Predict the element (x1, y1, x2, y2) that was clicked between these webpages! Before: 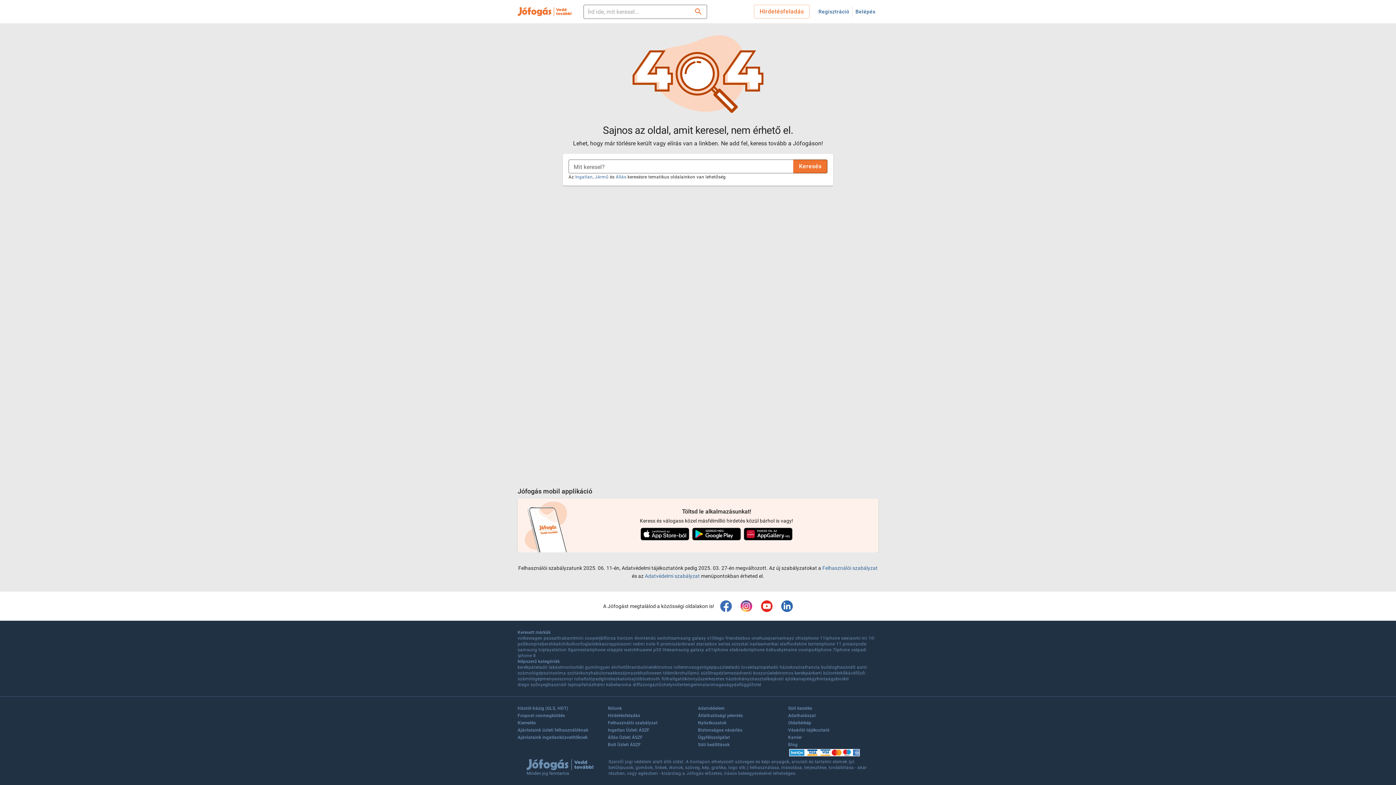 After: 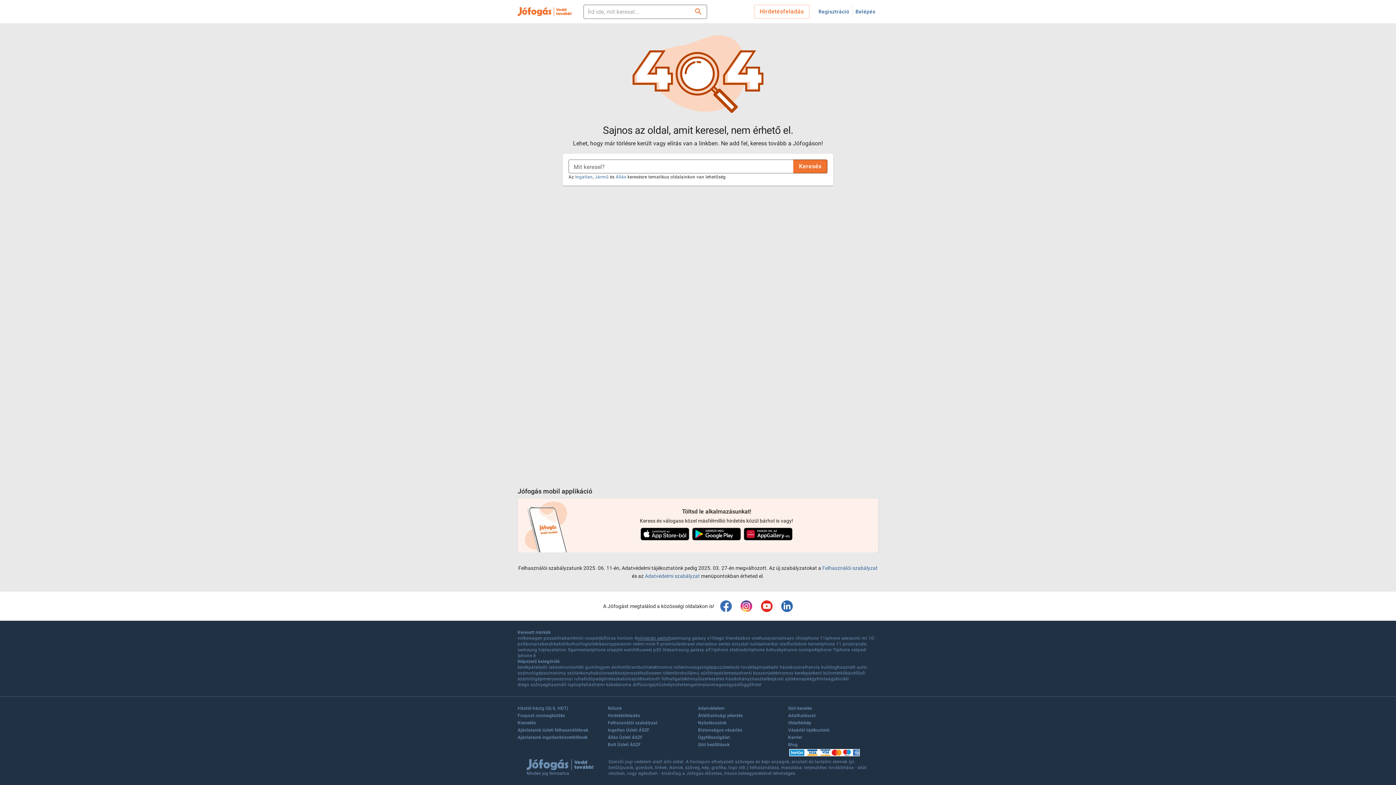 Action: bbox: (637, 635, 670, 641) label: nintendo switch